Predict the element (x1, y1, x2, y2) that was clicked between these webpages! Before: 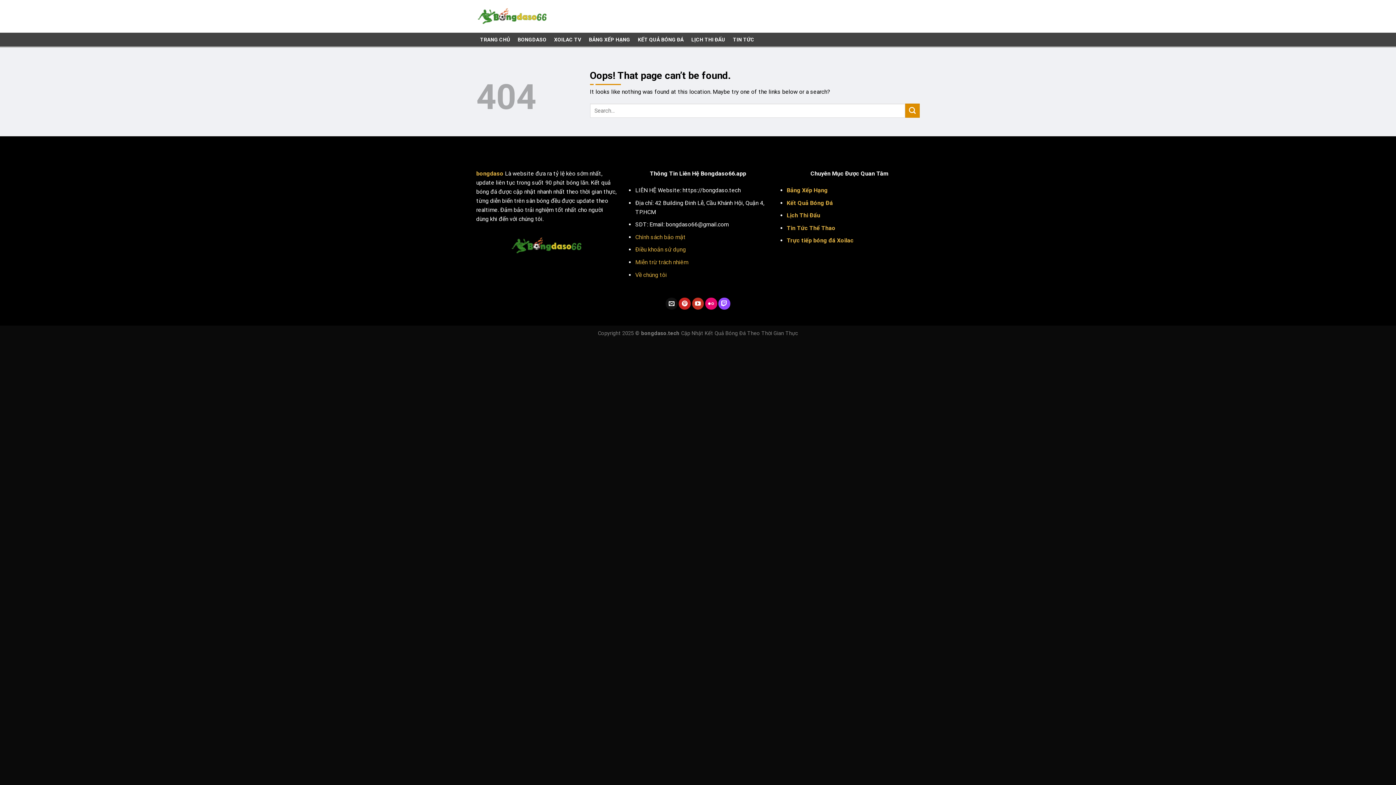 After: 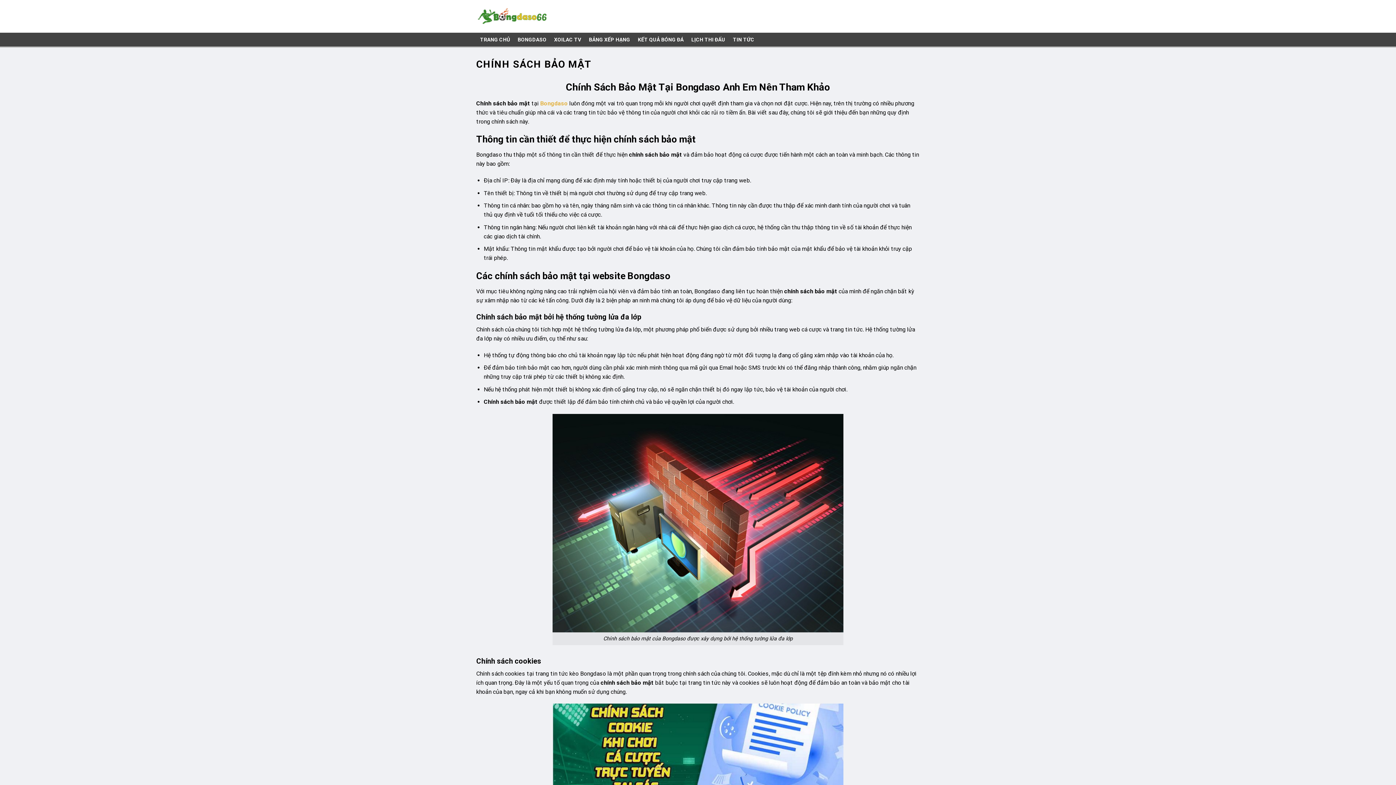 Action: label: Chính sách bảo mật bbox: (635, 233, 685, 240)